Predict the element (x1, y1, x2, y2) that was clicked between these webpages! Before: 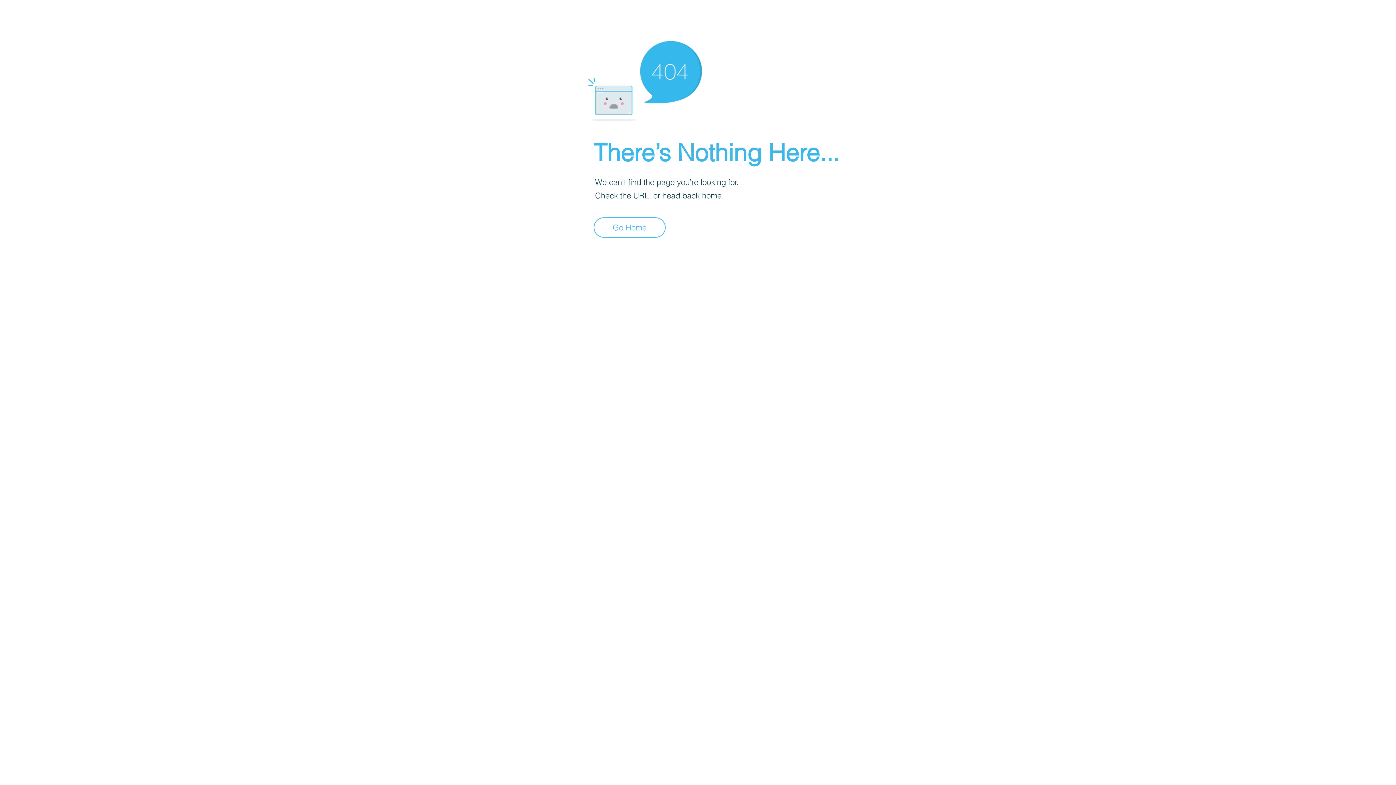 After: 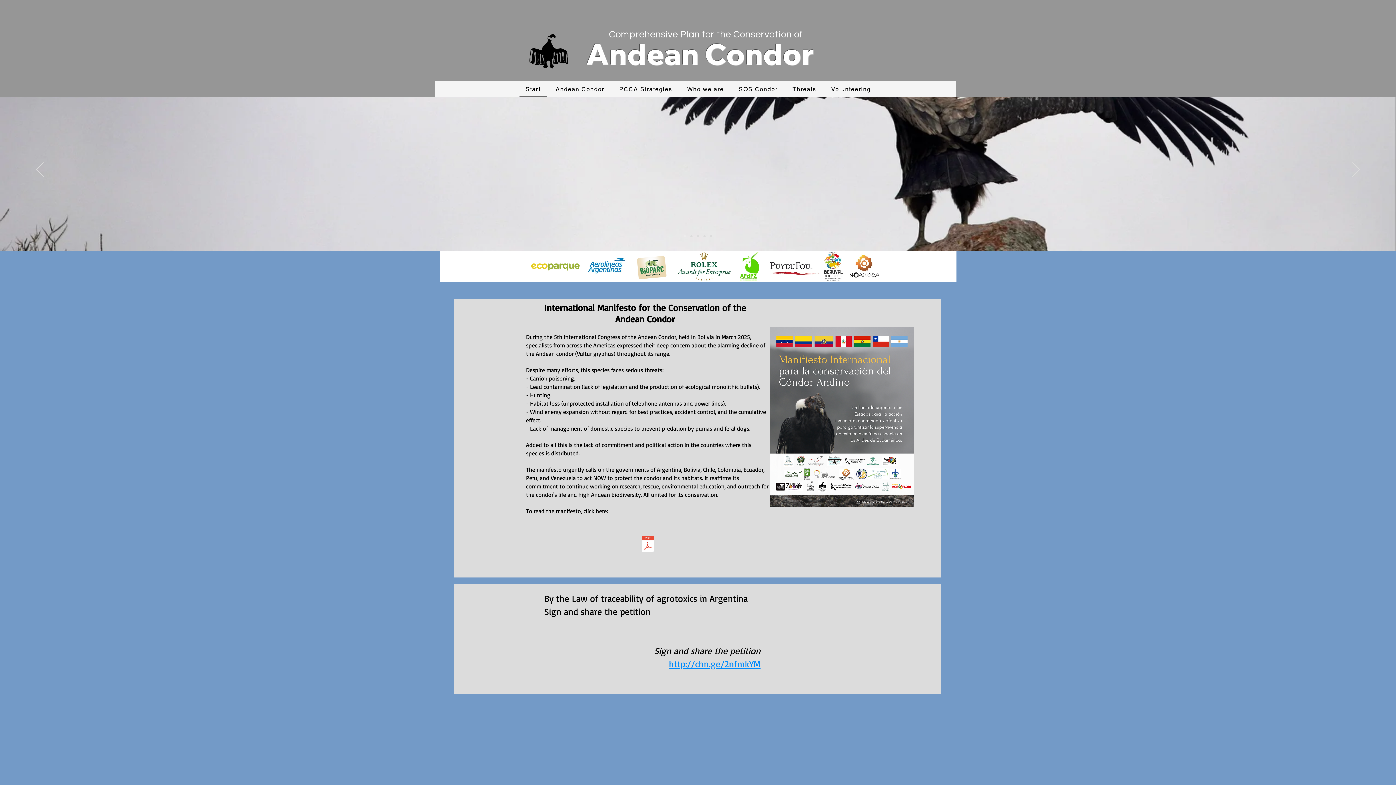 Action: bbox: (593, 217, 665, 237) label: Go Home